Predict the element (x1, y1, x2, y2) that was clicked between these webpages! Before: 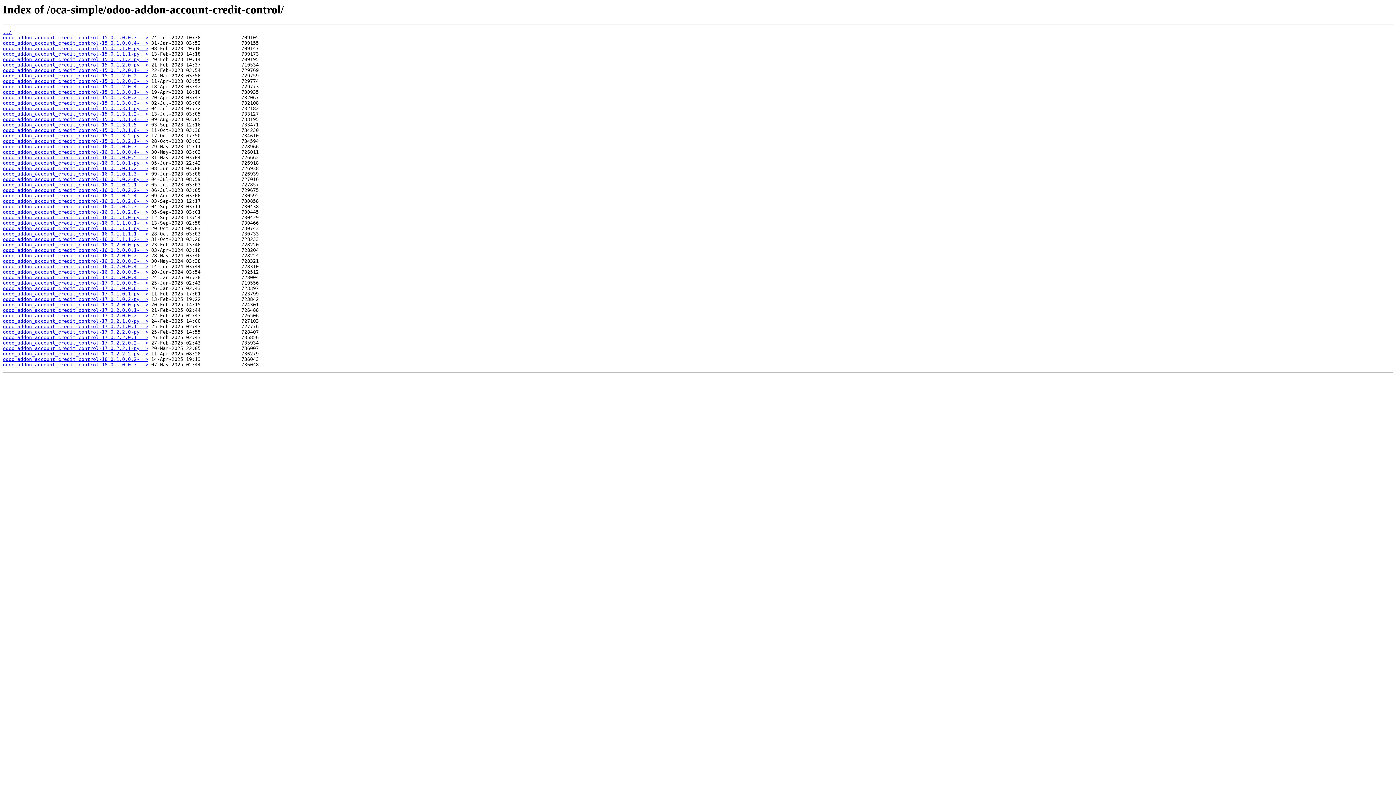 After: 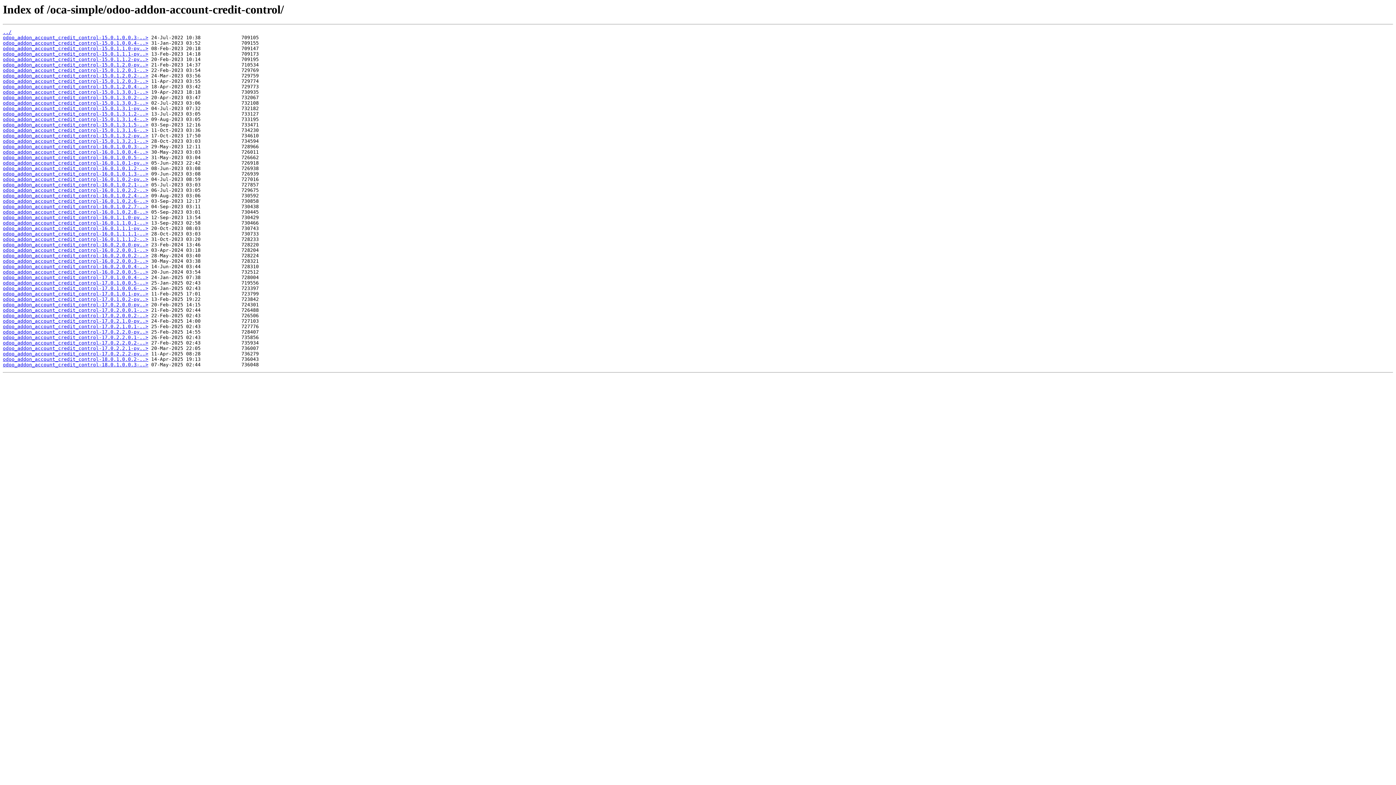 Action: label: odoo_addon_account_credit_control-17.0.2.2.1-py..> bbox: (2, 345, 148, 351)